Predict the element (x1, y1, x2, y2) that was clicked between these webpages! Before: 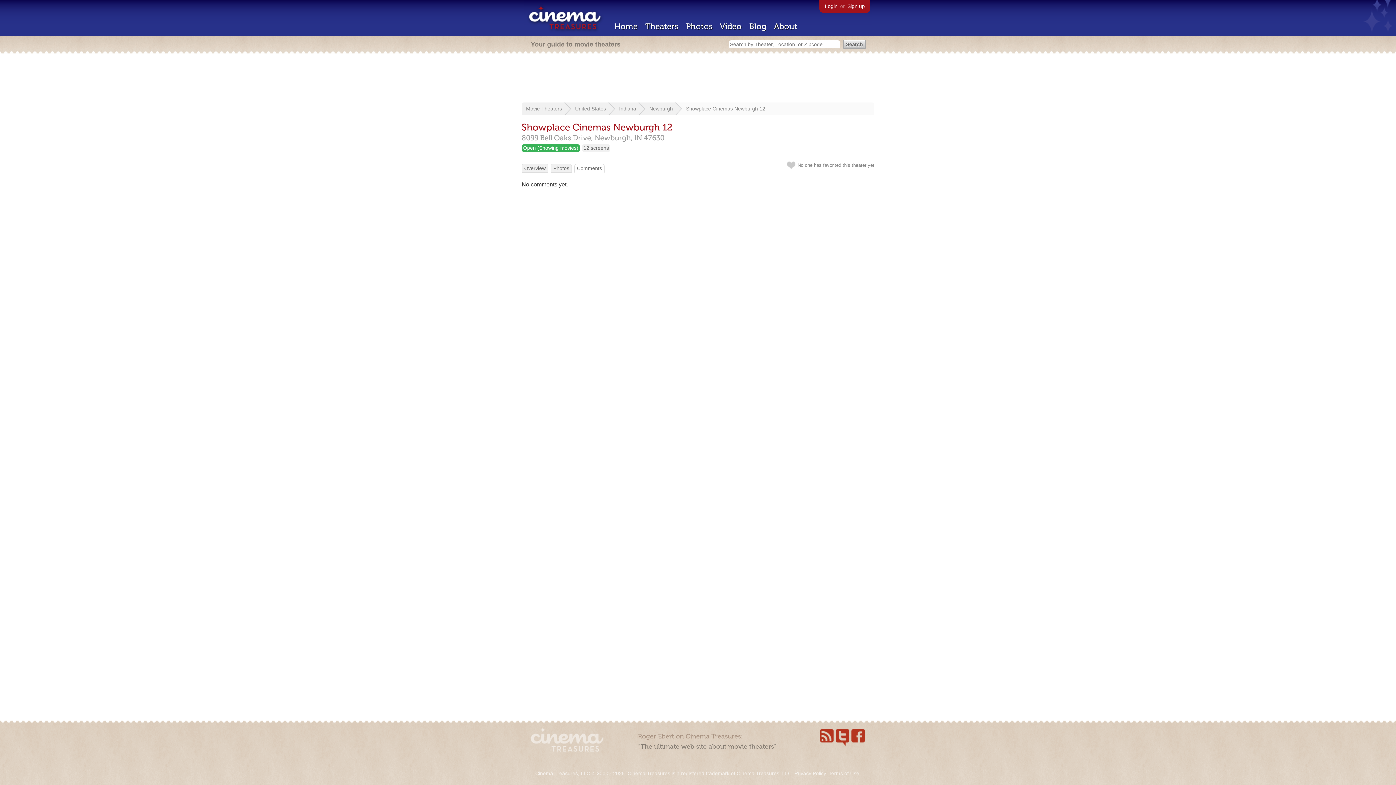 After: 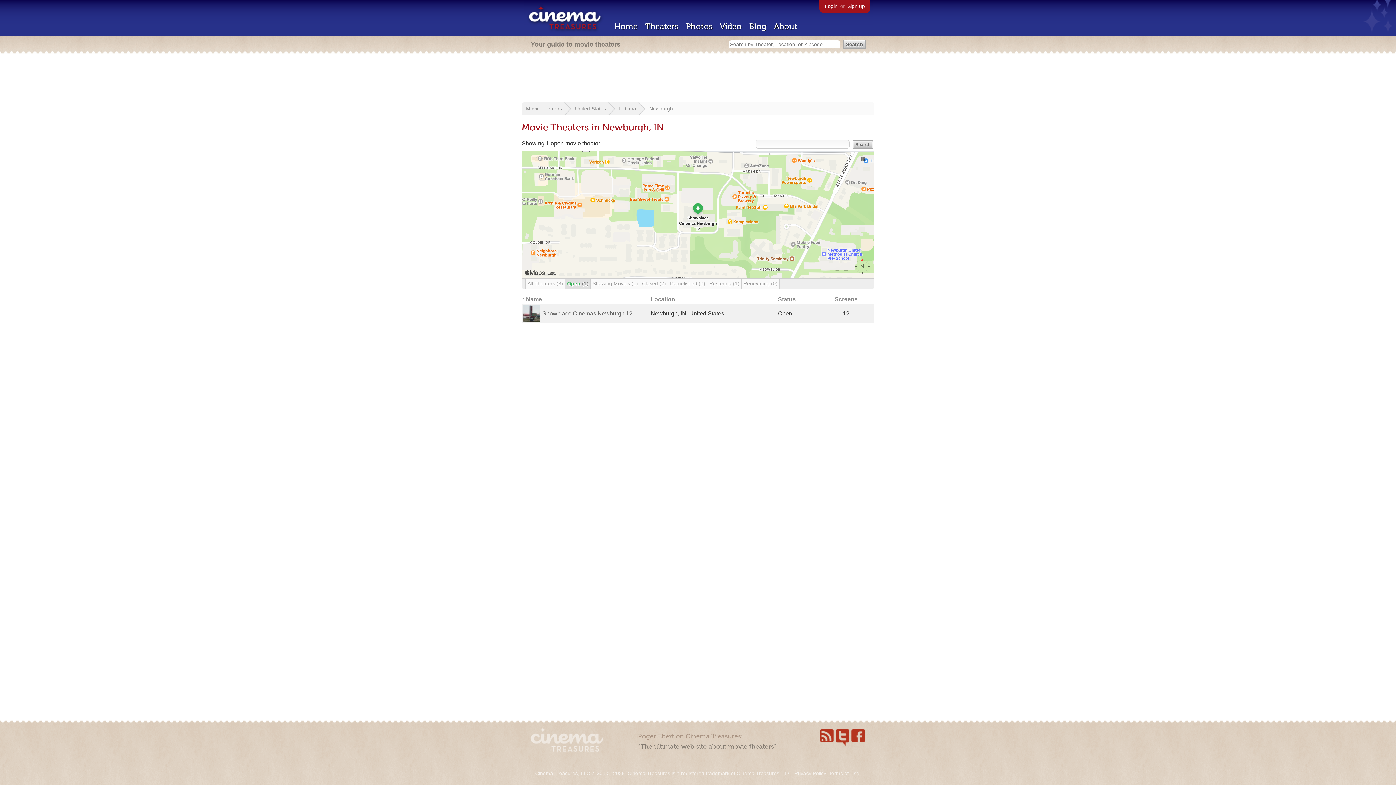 Action: label: Newburgh bbox: (649, 105, 673, 111)